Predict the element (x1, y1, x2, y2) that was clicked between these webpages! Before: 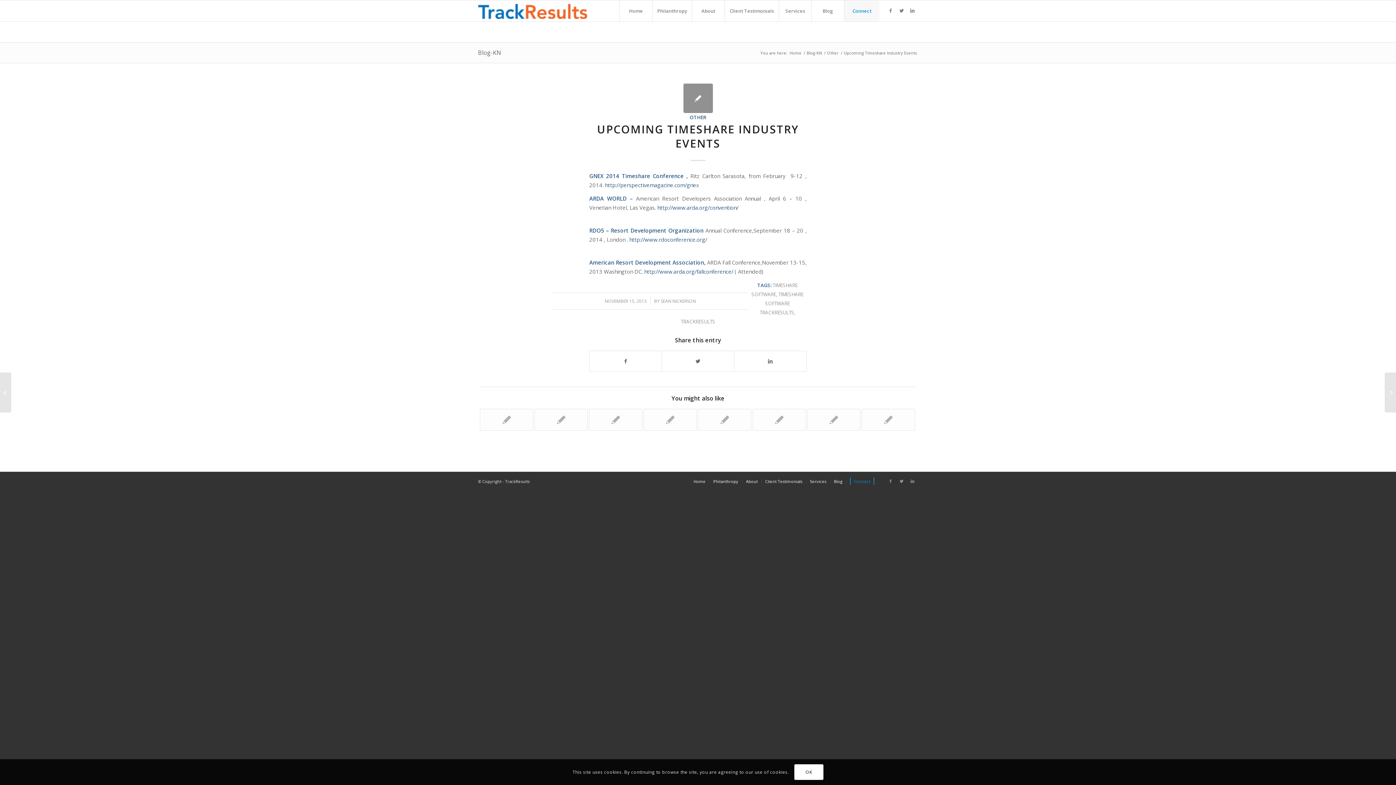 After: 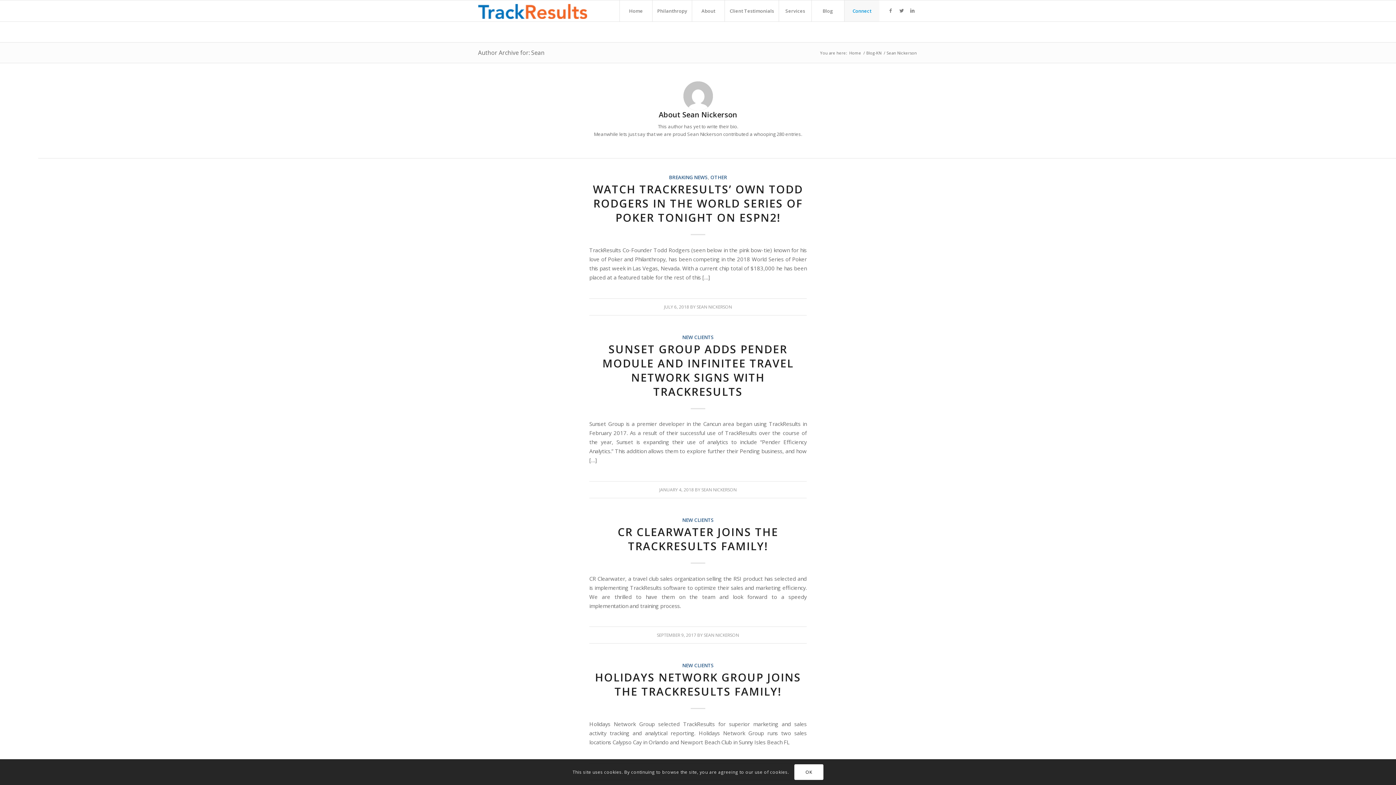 Action: bbox: (660, 298, 696, 304) label: SEAN NICKERSON